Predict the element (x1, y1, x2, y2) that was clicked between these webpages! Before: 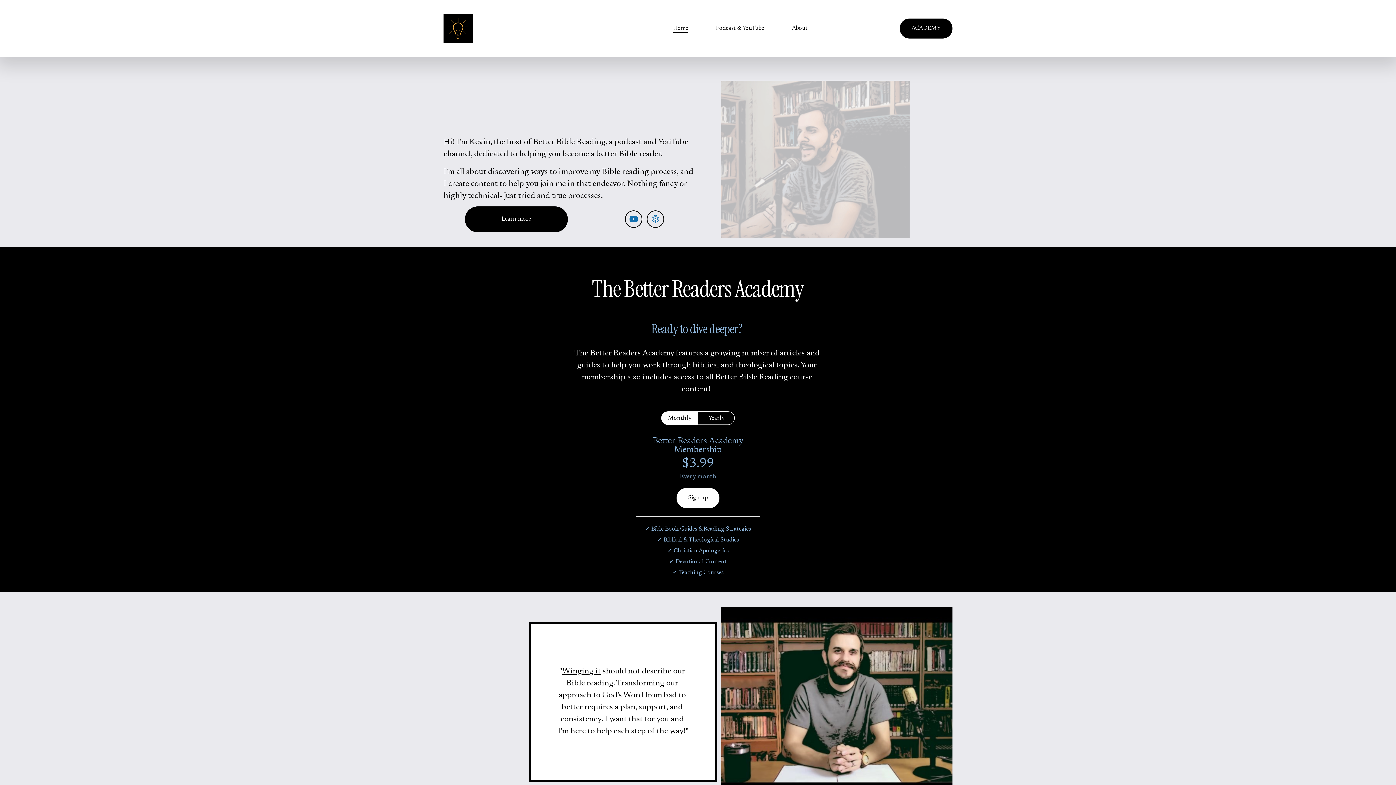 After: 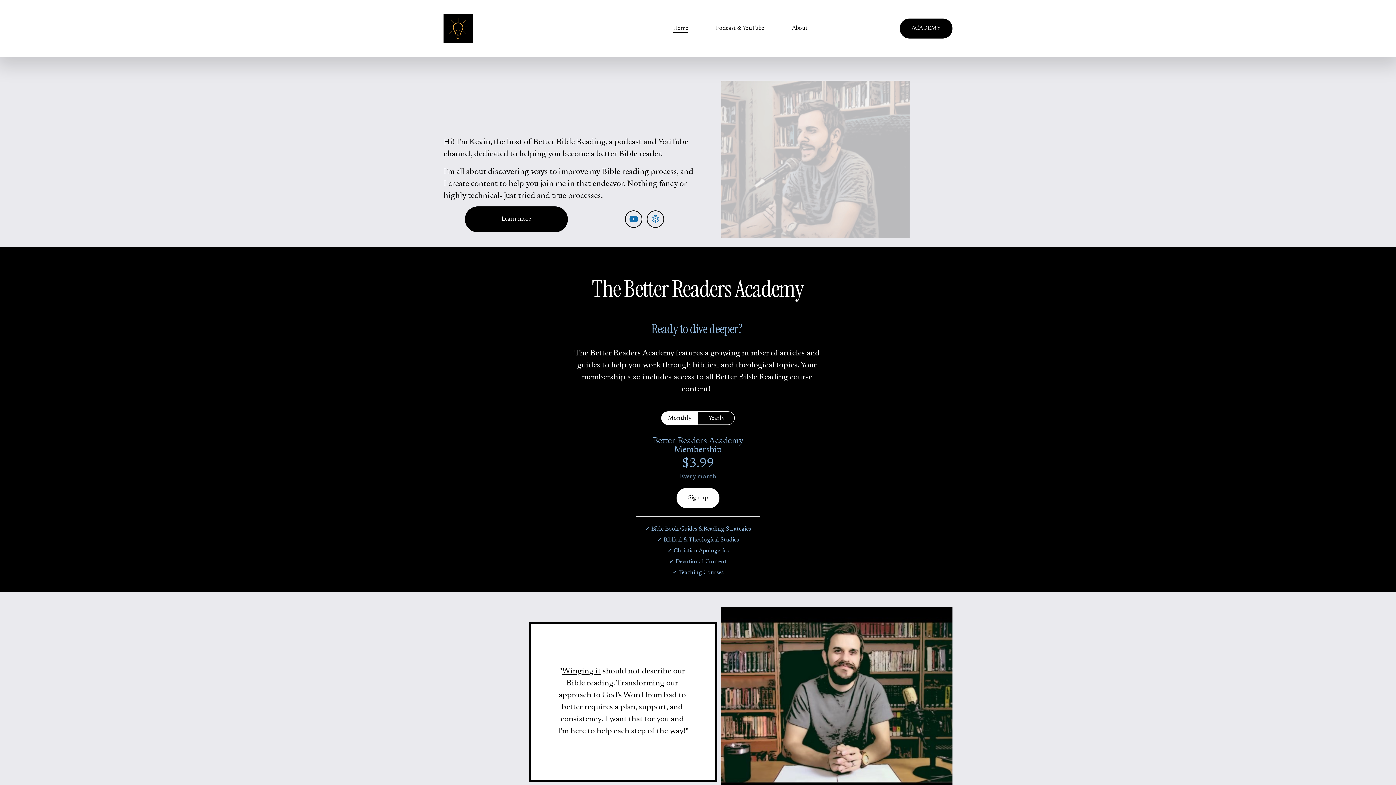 Action: bbox: (443, 13, 472, 43)